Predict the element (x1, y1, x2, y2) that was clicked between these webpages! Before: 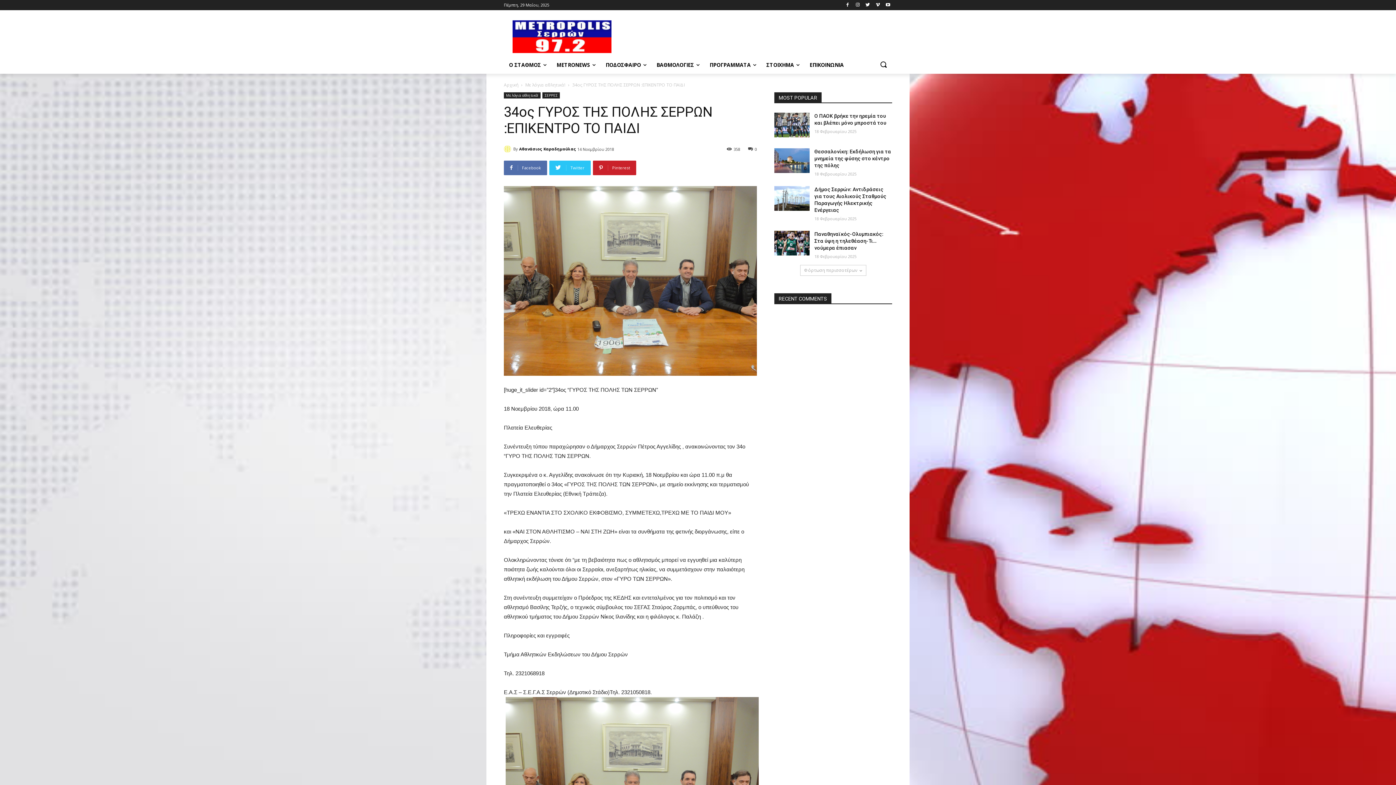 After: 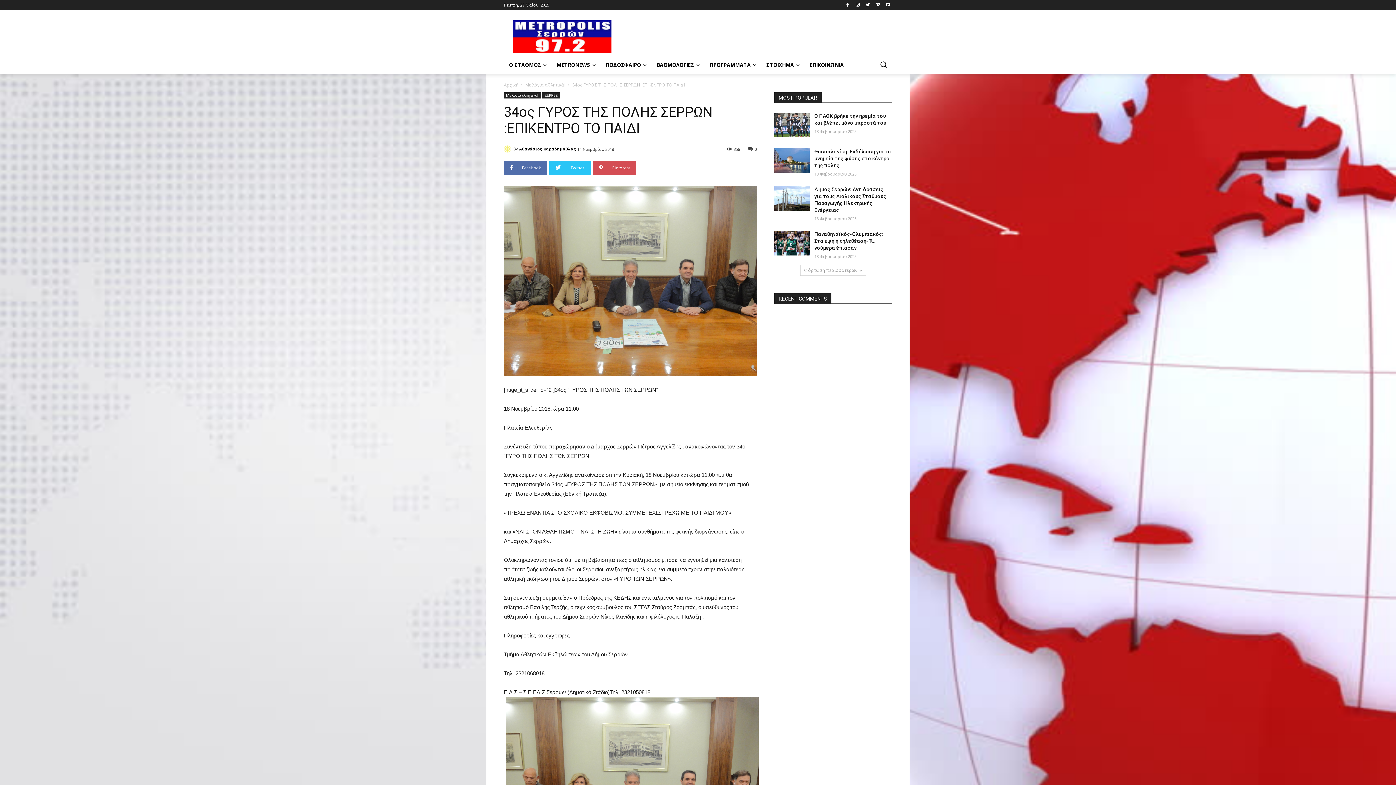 Action: bbox: (593, 160, 636, 175) label:  Pinterest